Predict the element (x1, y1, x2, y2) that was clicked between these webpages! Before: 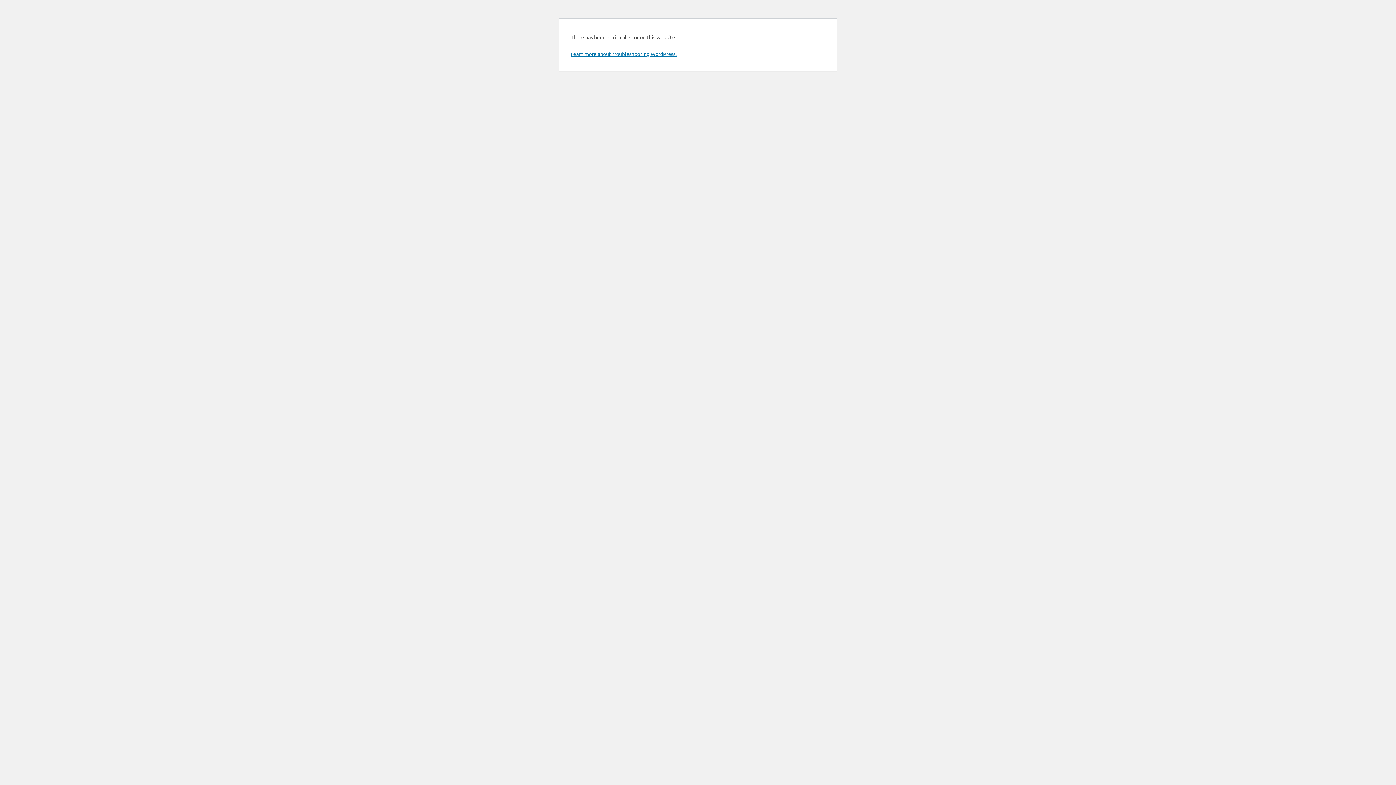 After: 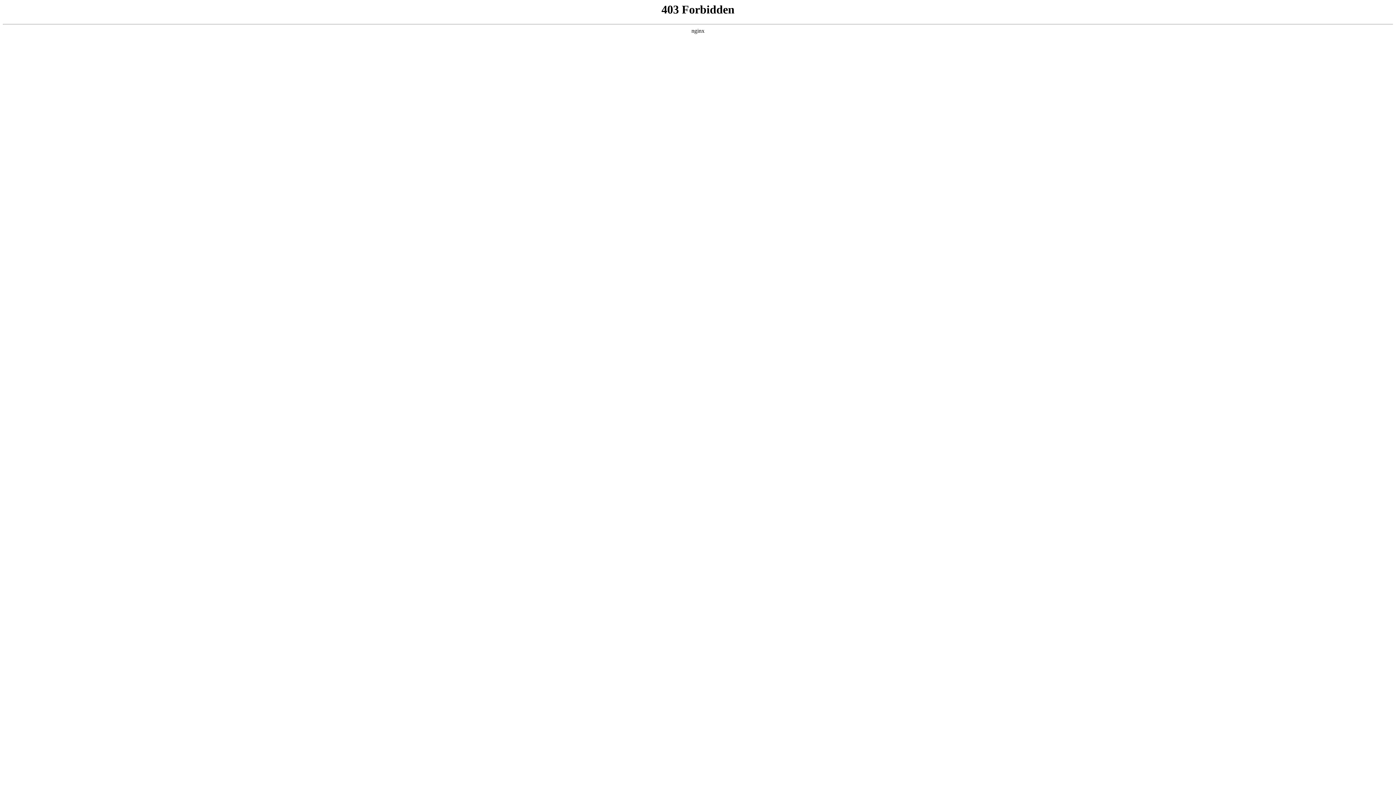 Action: bbox: (570, 50, 676, 57) label: Learn more about troubleshooting WordPress.